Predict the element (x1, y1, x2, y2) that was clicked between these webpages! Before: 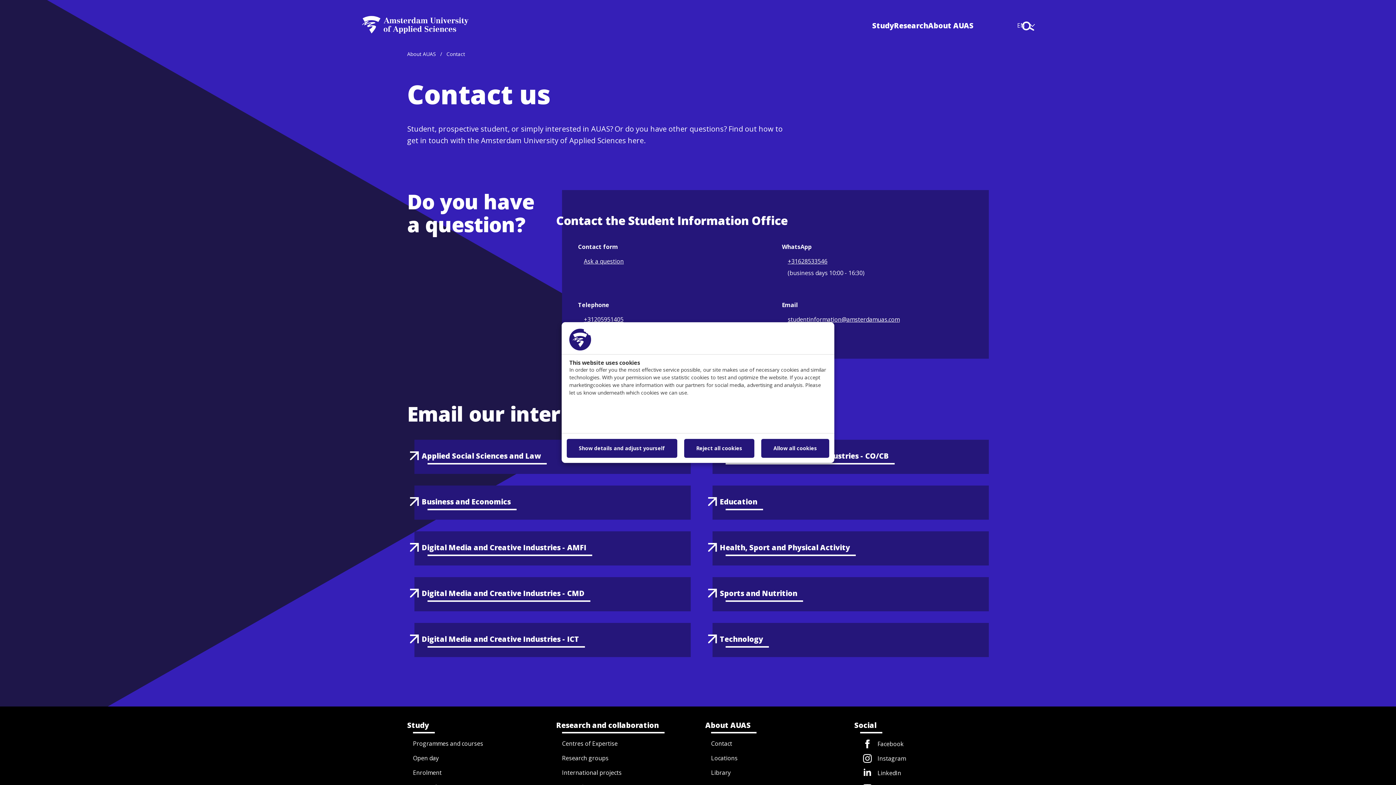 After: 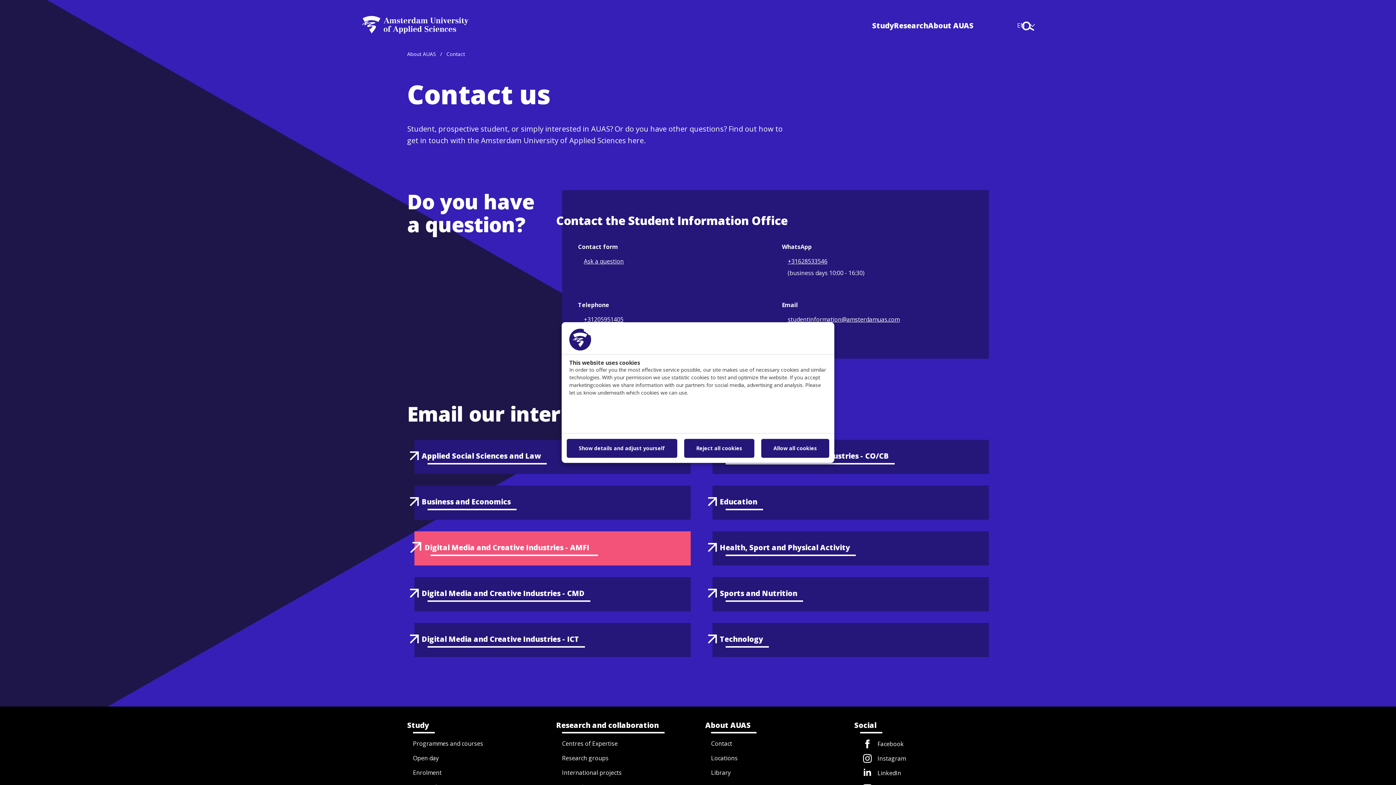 Action: bbox: (407, 531, 690, 565) label: Digital Media and Creative Industries - AMFI
(opens in new window)